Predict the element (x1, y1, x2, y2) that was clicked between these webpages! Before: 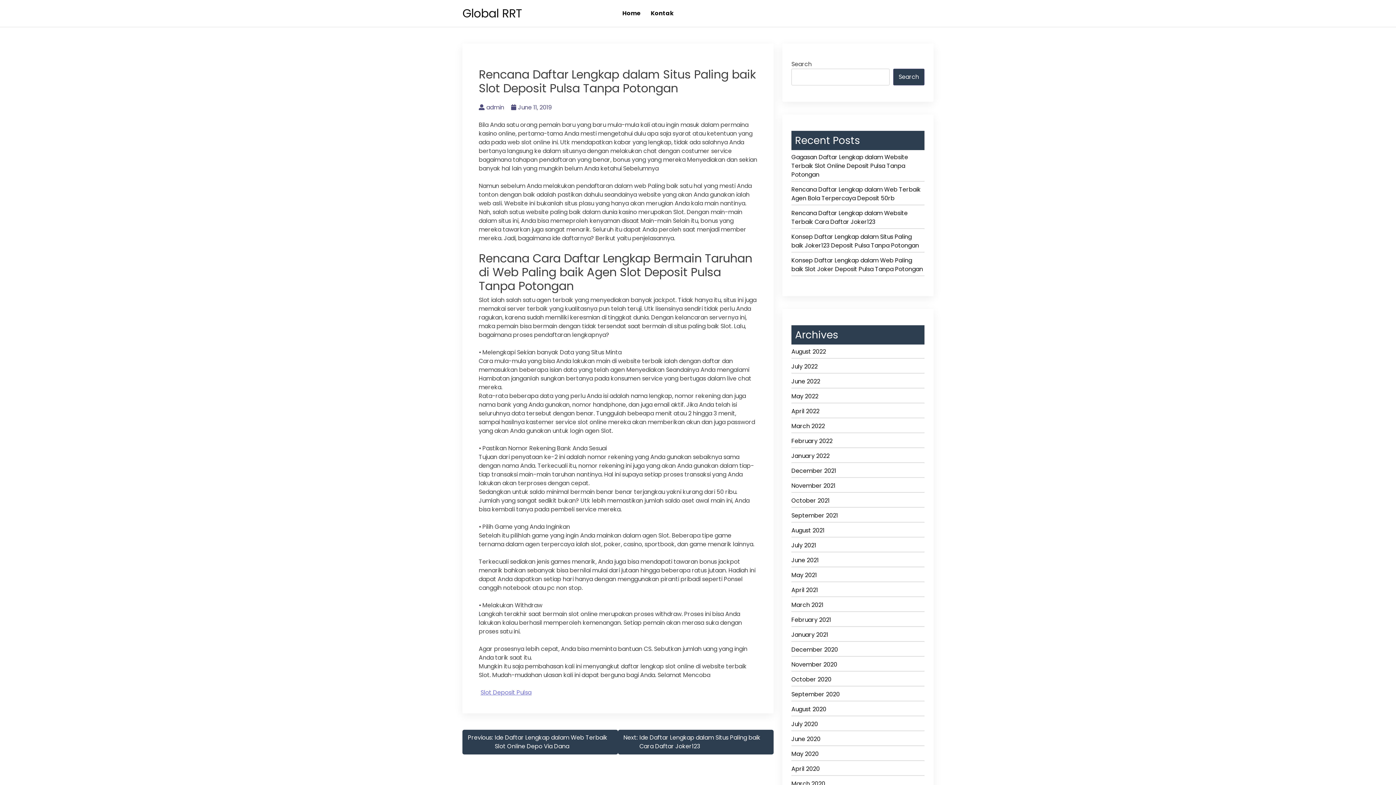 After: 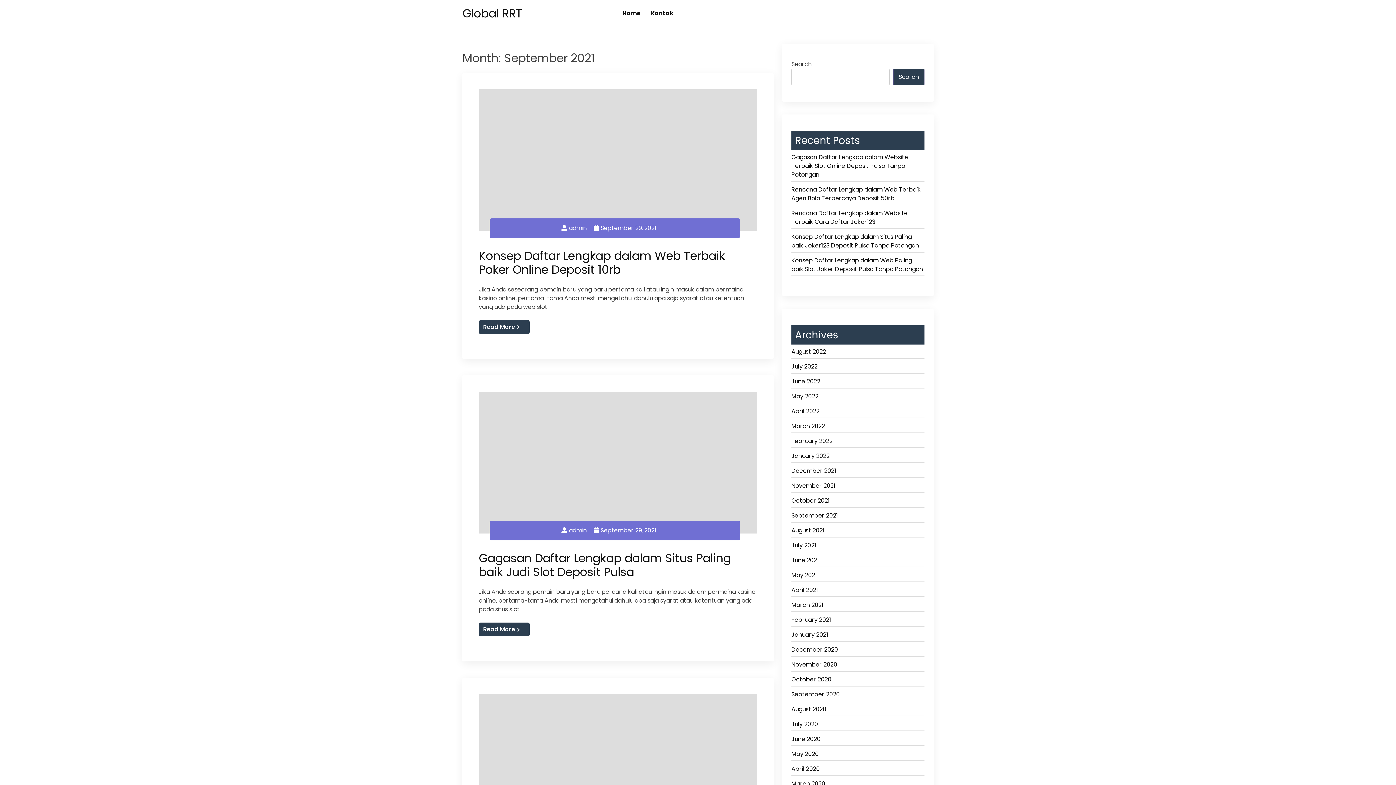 Action: bbox: (791, 511, 924, 522) label: September 2021